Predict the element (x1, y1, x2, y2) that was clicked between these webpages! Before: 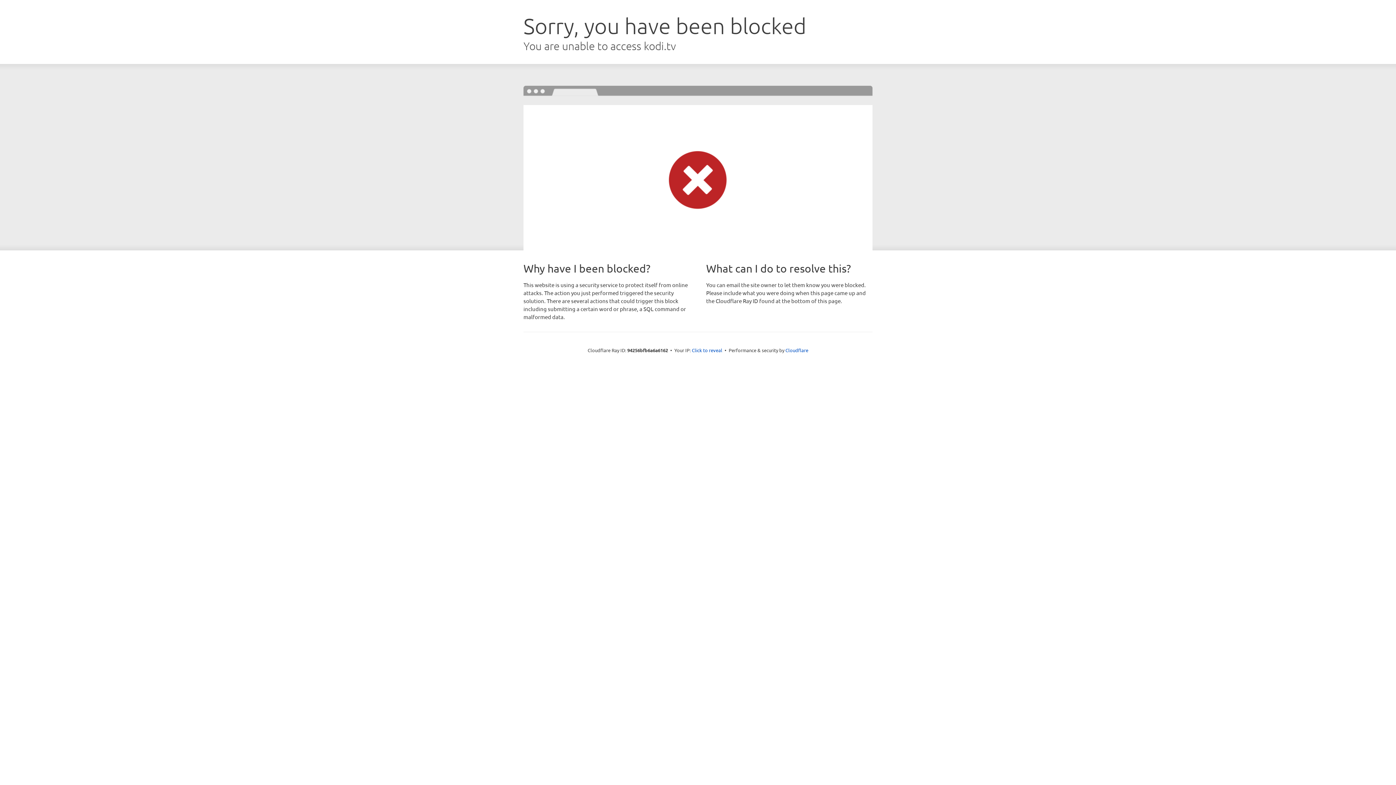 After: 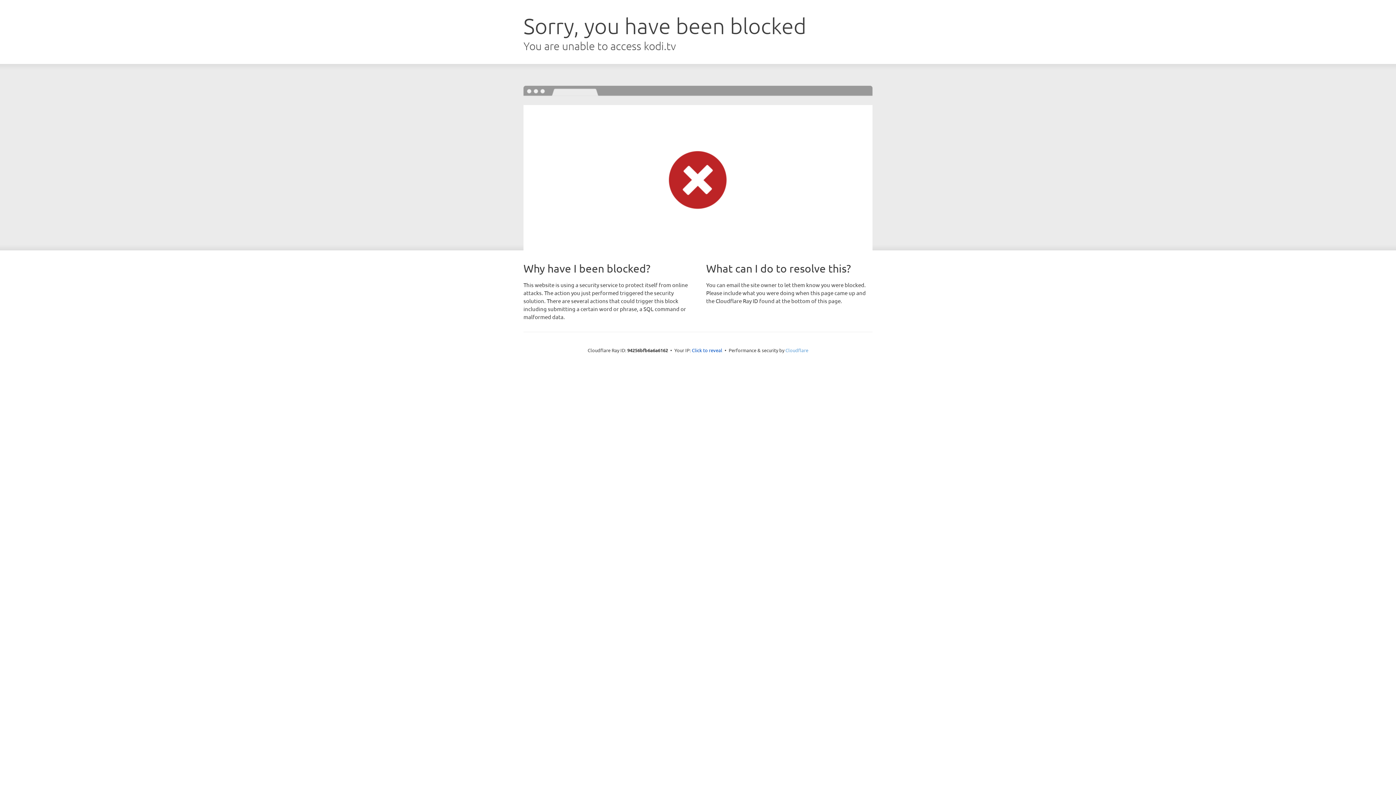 Action: bbox: (785, 347, 808, 353) label: Cloudflare